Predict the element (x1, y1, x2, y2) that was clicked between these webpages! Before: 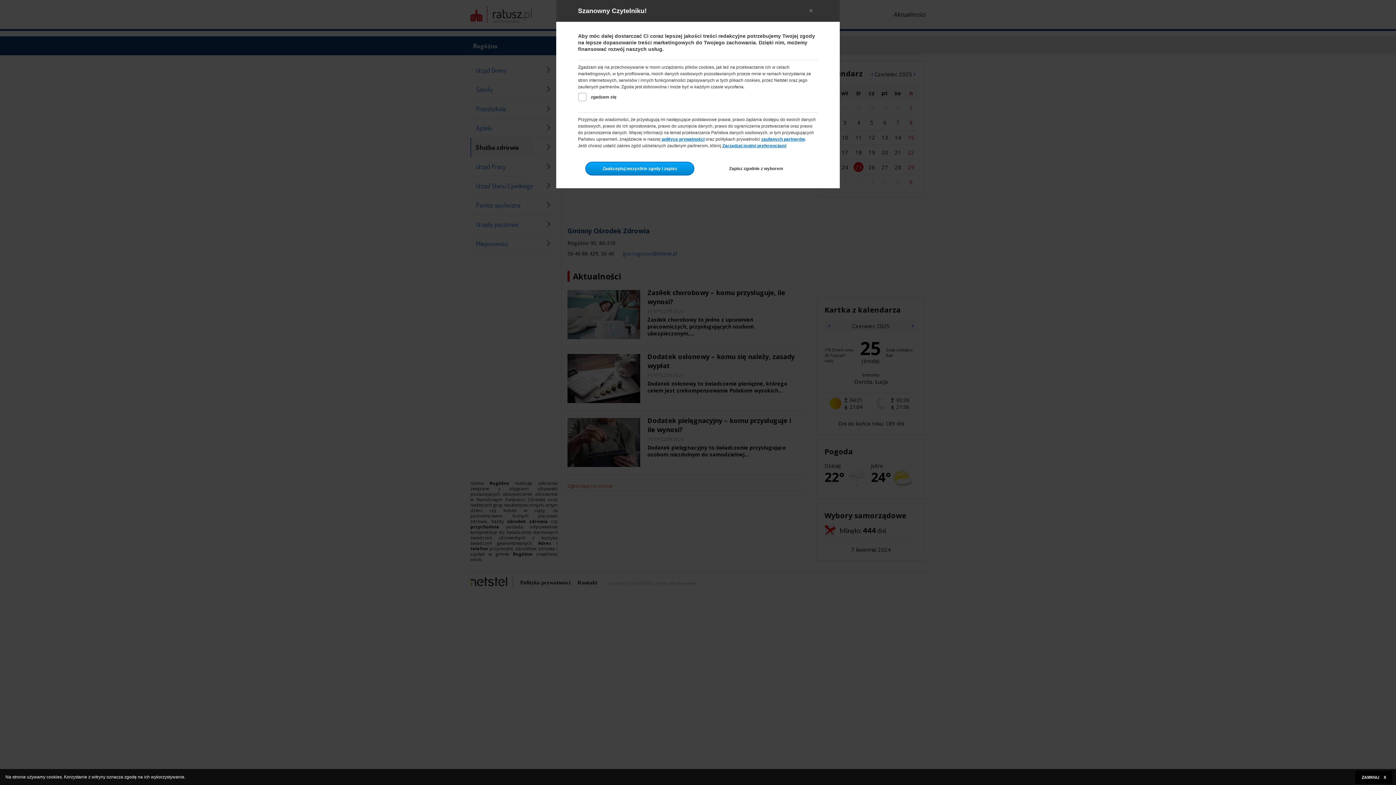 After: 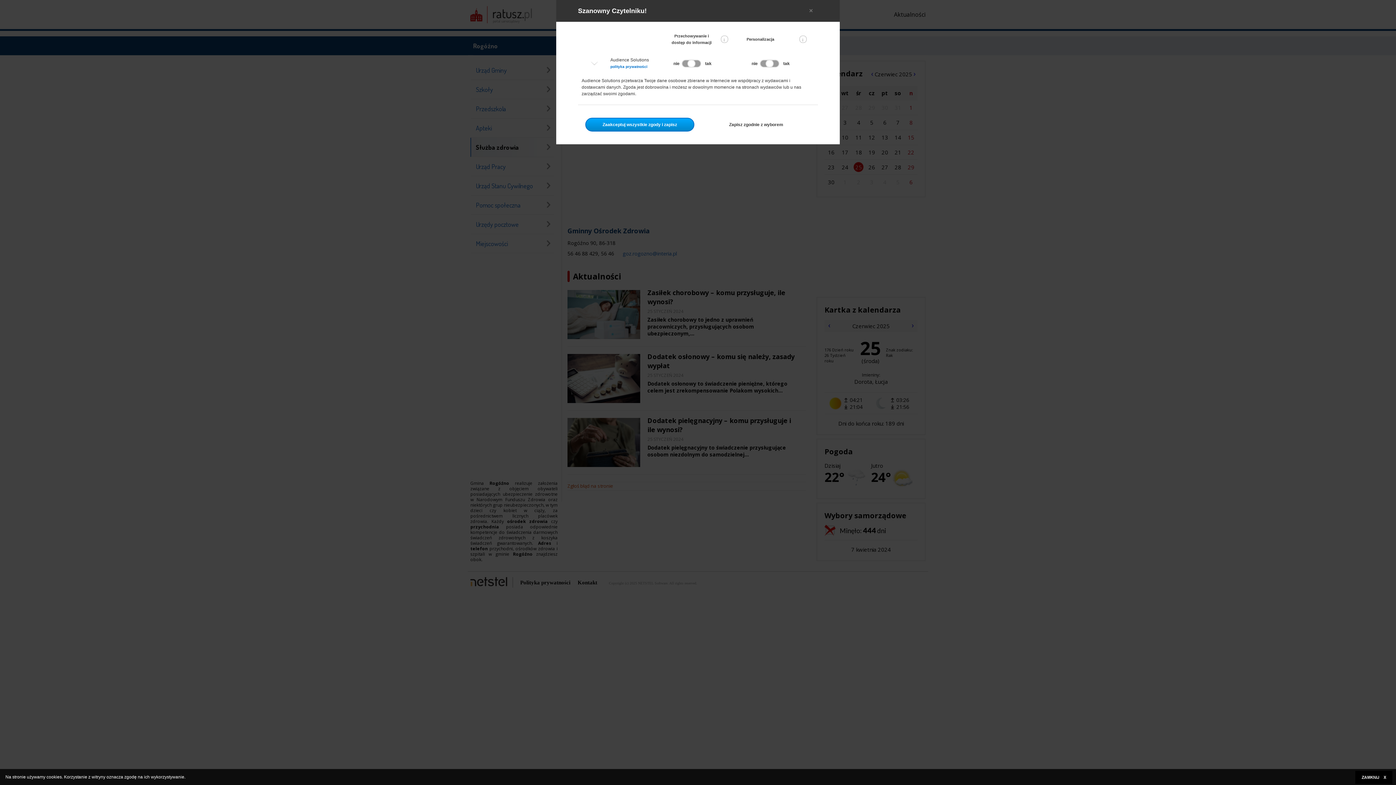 Action: bbox: (722, 143, 786, 148) label: Zarządzaj moimi preferencjami